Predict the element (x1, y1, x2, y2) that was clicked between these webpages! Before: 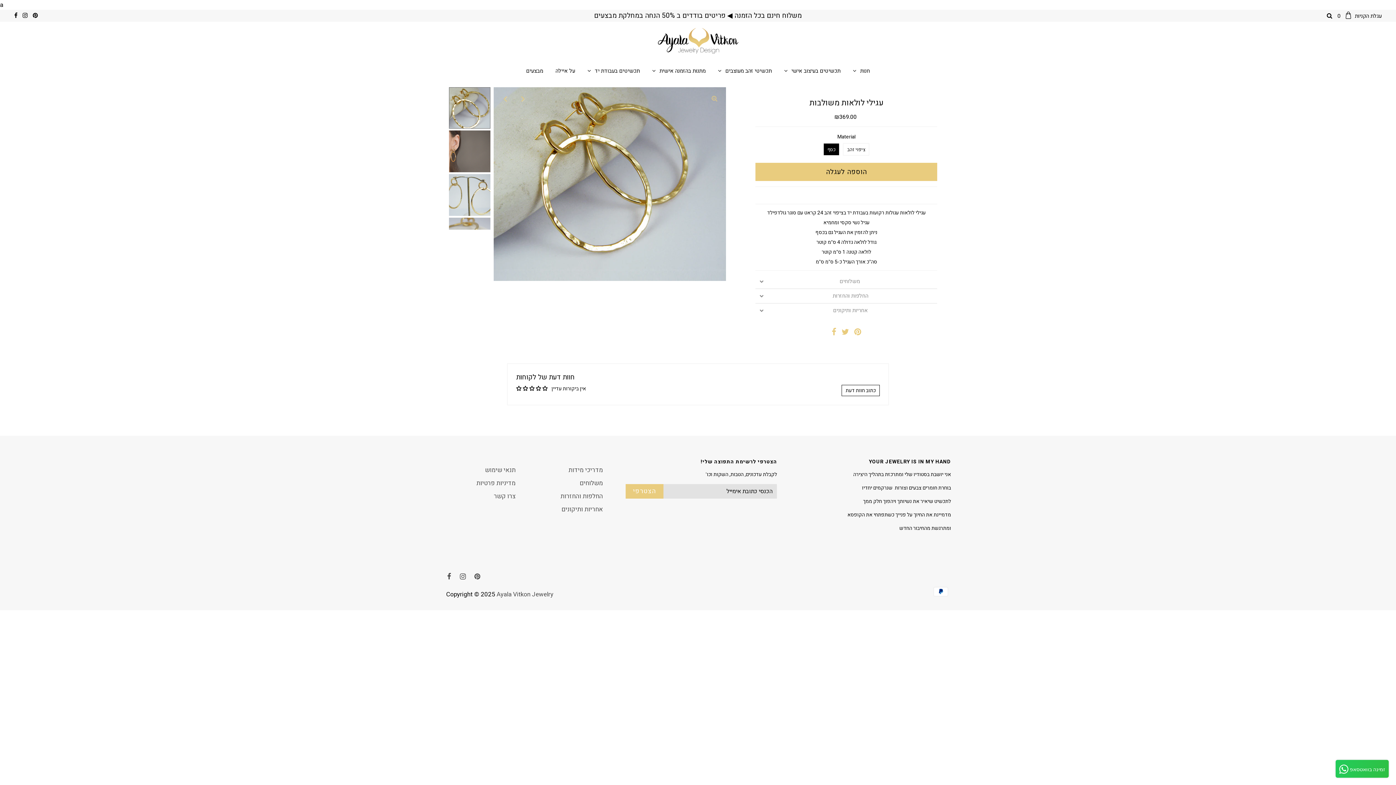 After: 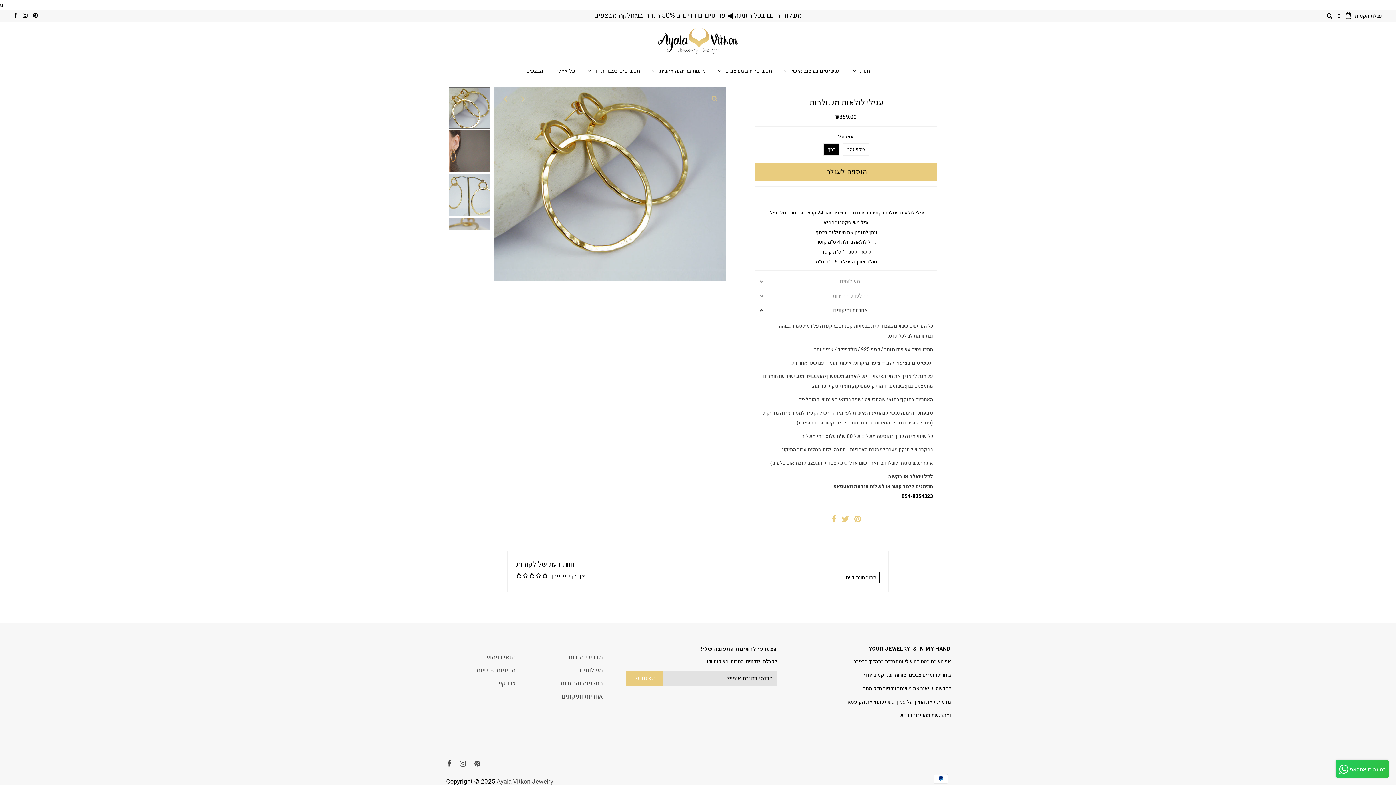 Action: bbox: (768, 307, 933, 313) label: אחריות ותיקונים